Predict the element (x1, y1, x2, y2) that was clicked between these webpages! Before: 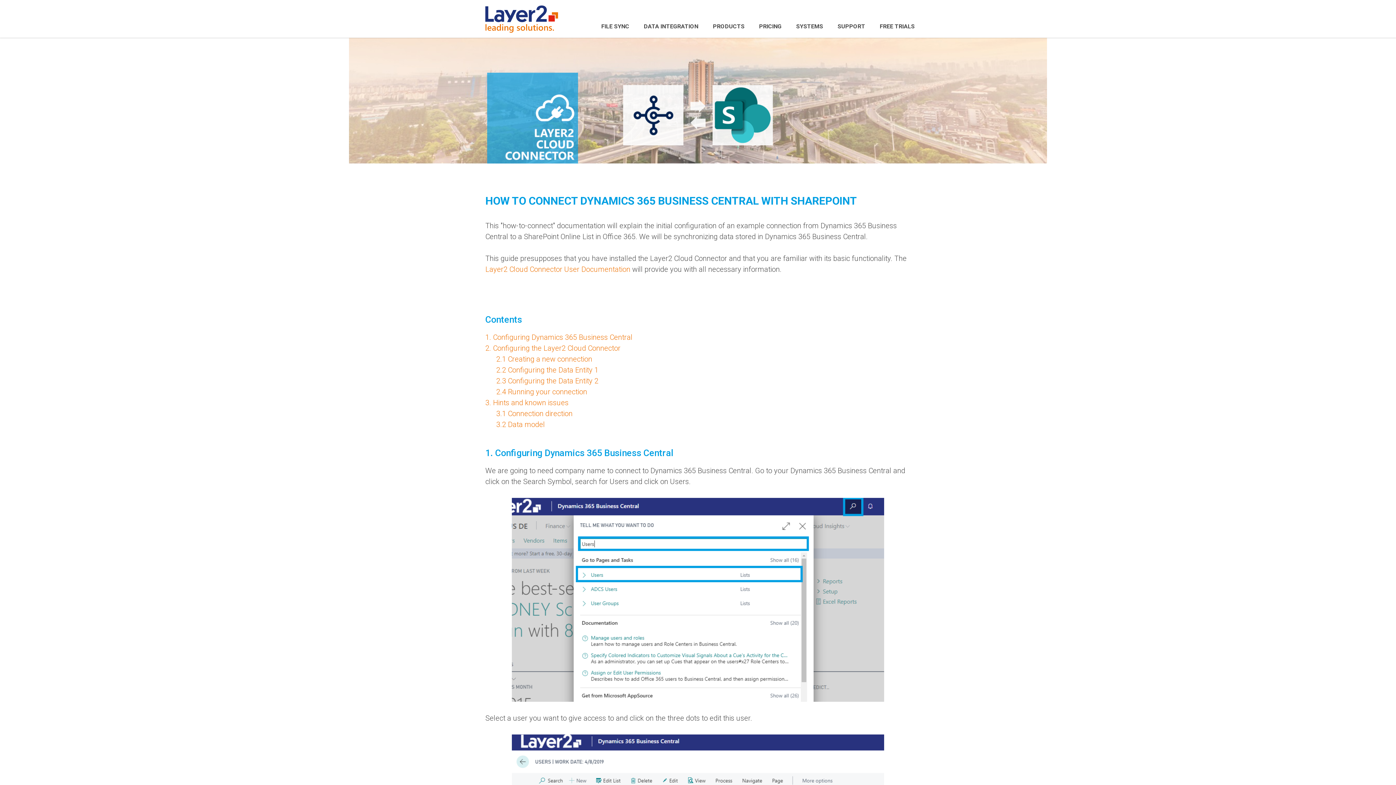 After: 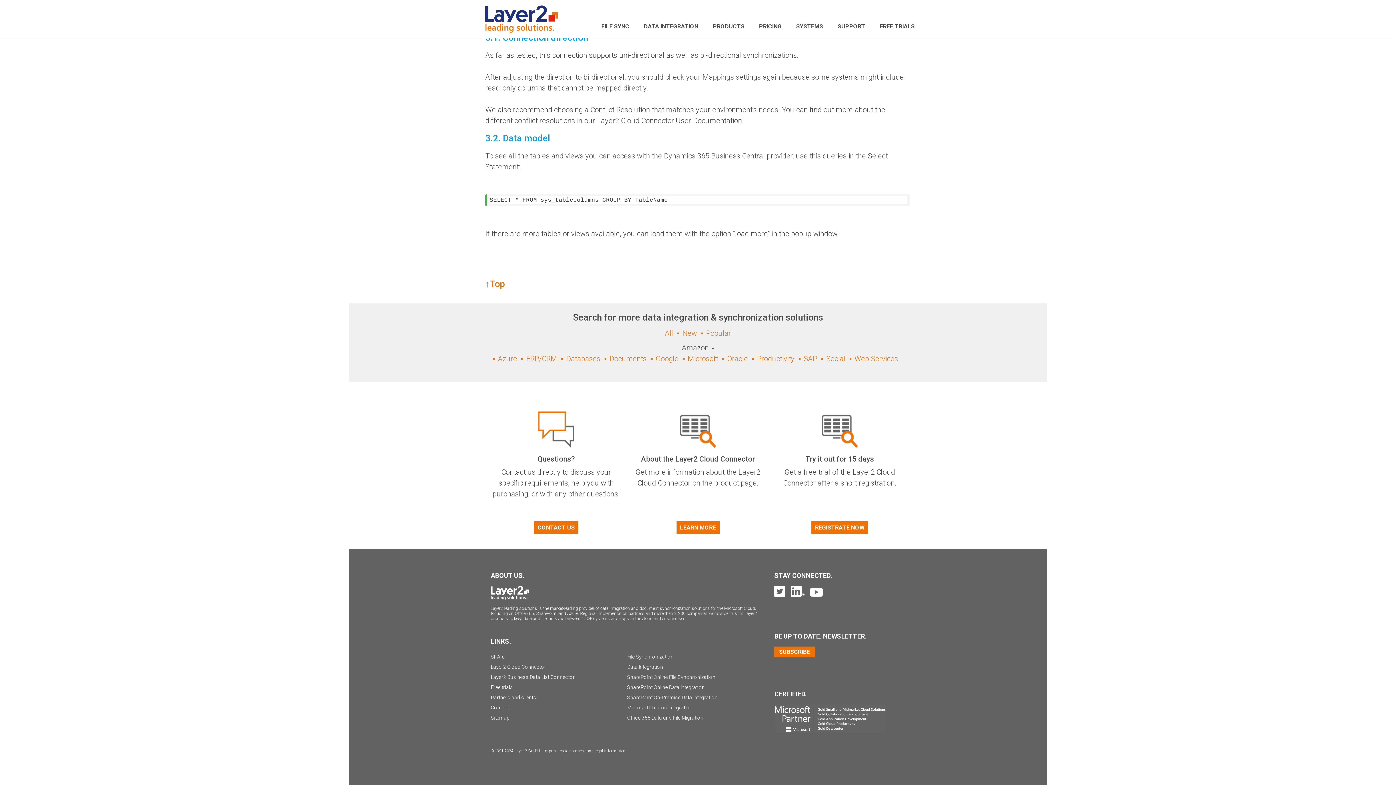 Action: label: 3.1 Connection direction bbox: (496, 409, 572, 418)